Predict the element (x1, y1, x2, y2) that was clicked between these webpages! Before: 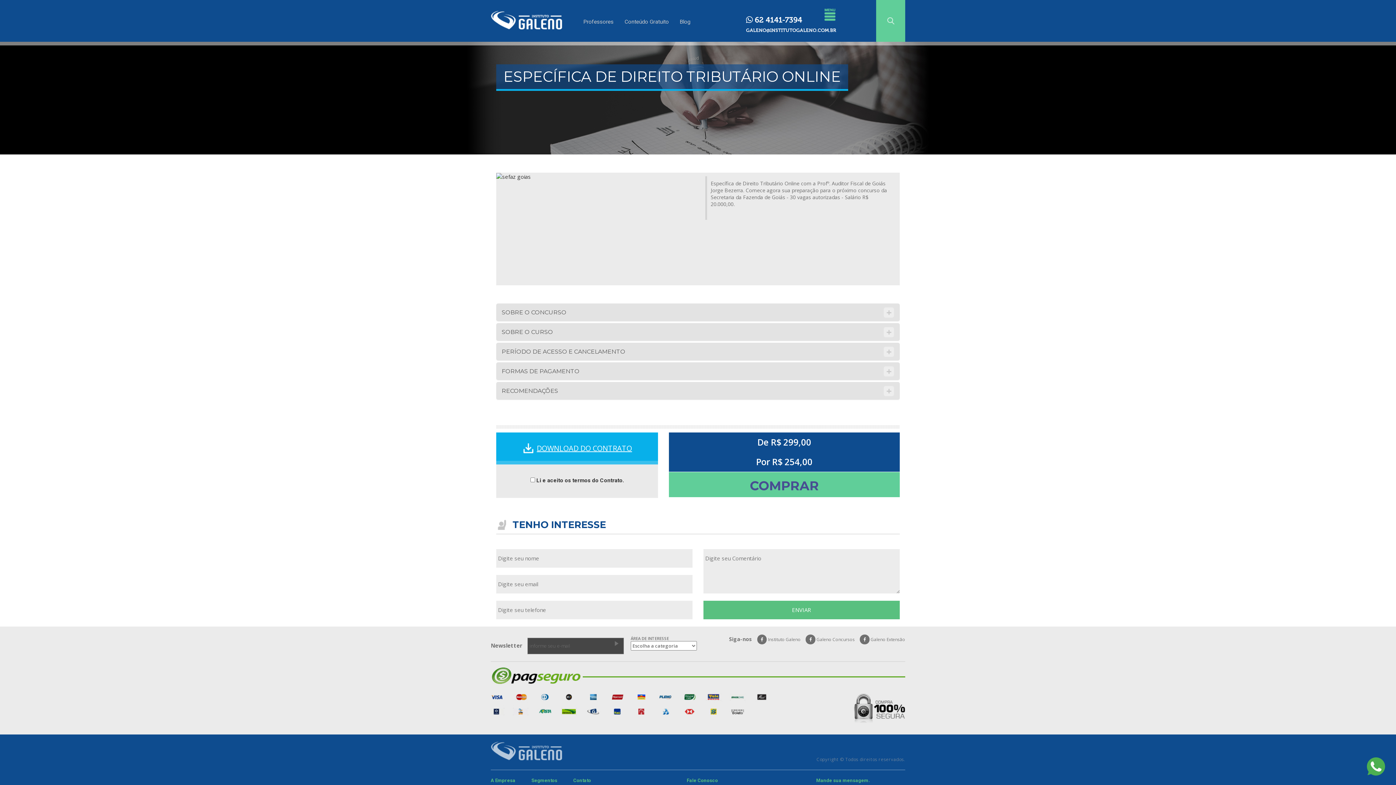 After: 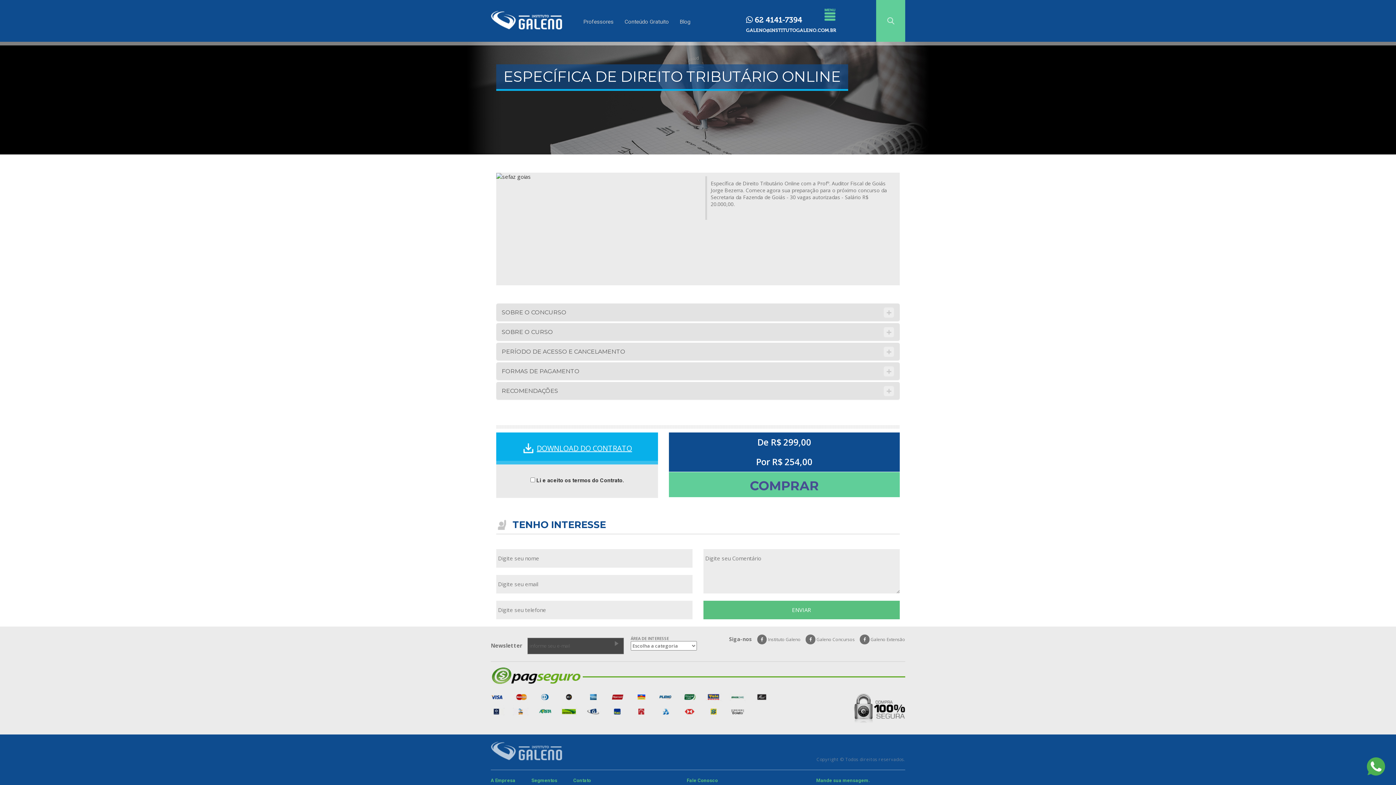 Action: bbox: (1367, 757, 1385, 778)